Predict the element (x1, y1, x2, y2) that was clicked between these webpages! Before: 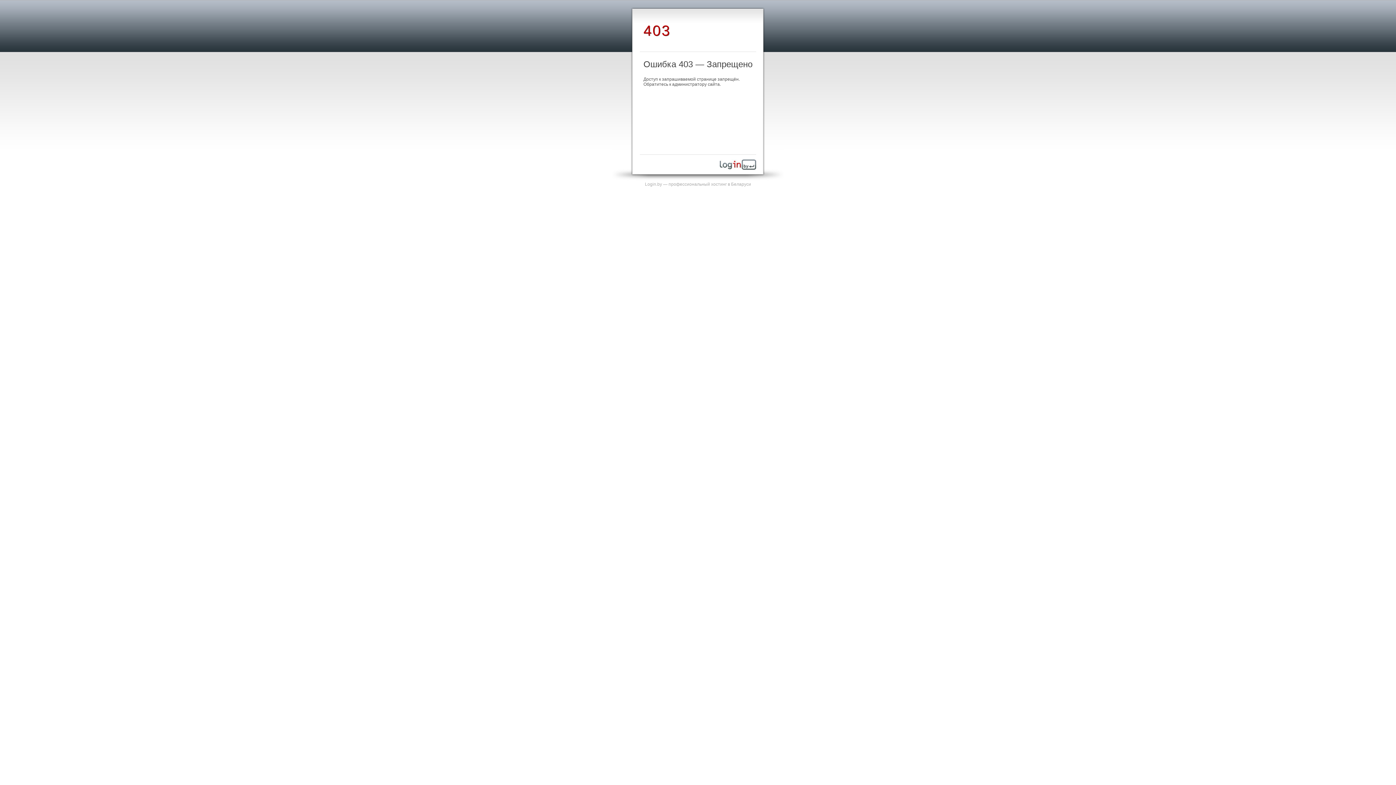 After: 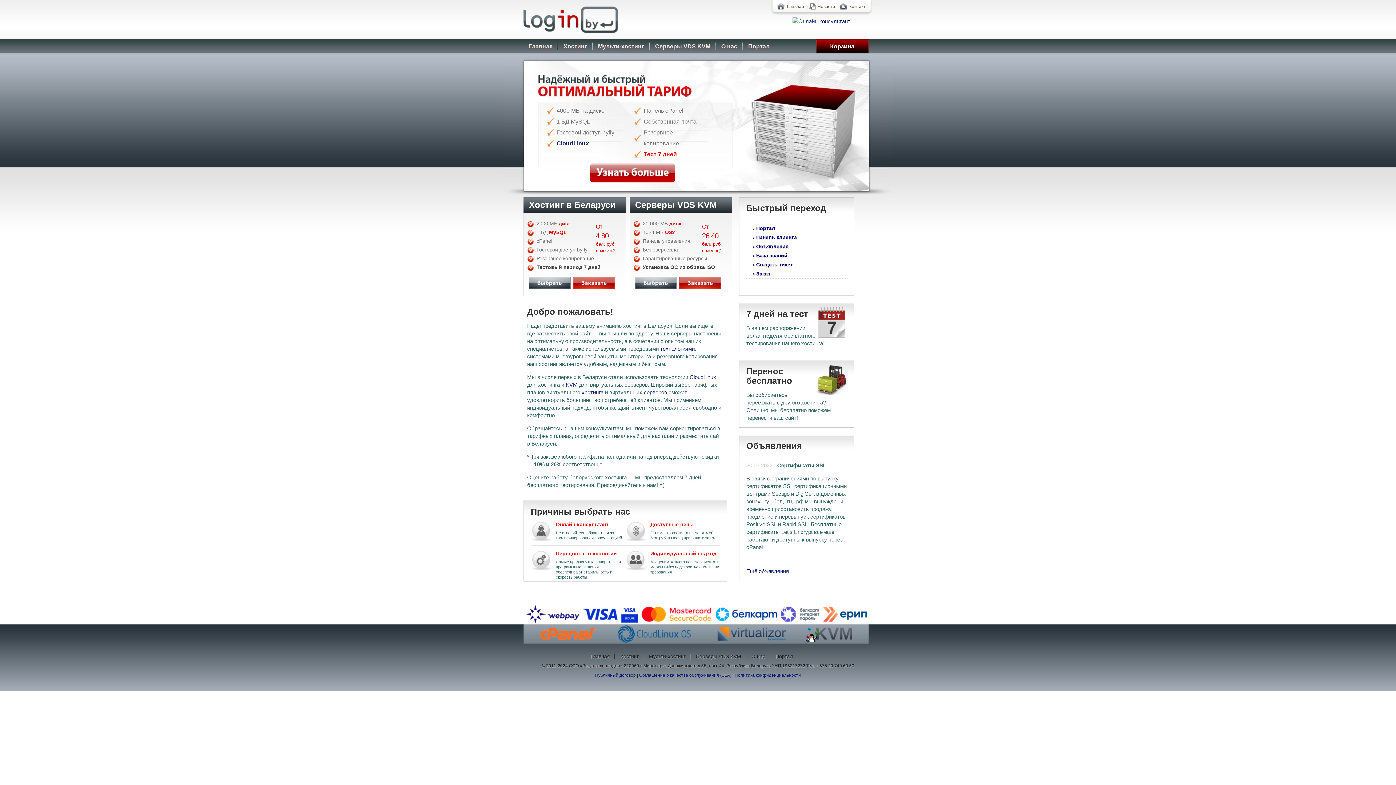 Action: bbox: (645, 181, 751, 186) label: Login.by — профессиональный хостинг в Беларуси